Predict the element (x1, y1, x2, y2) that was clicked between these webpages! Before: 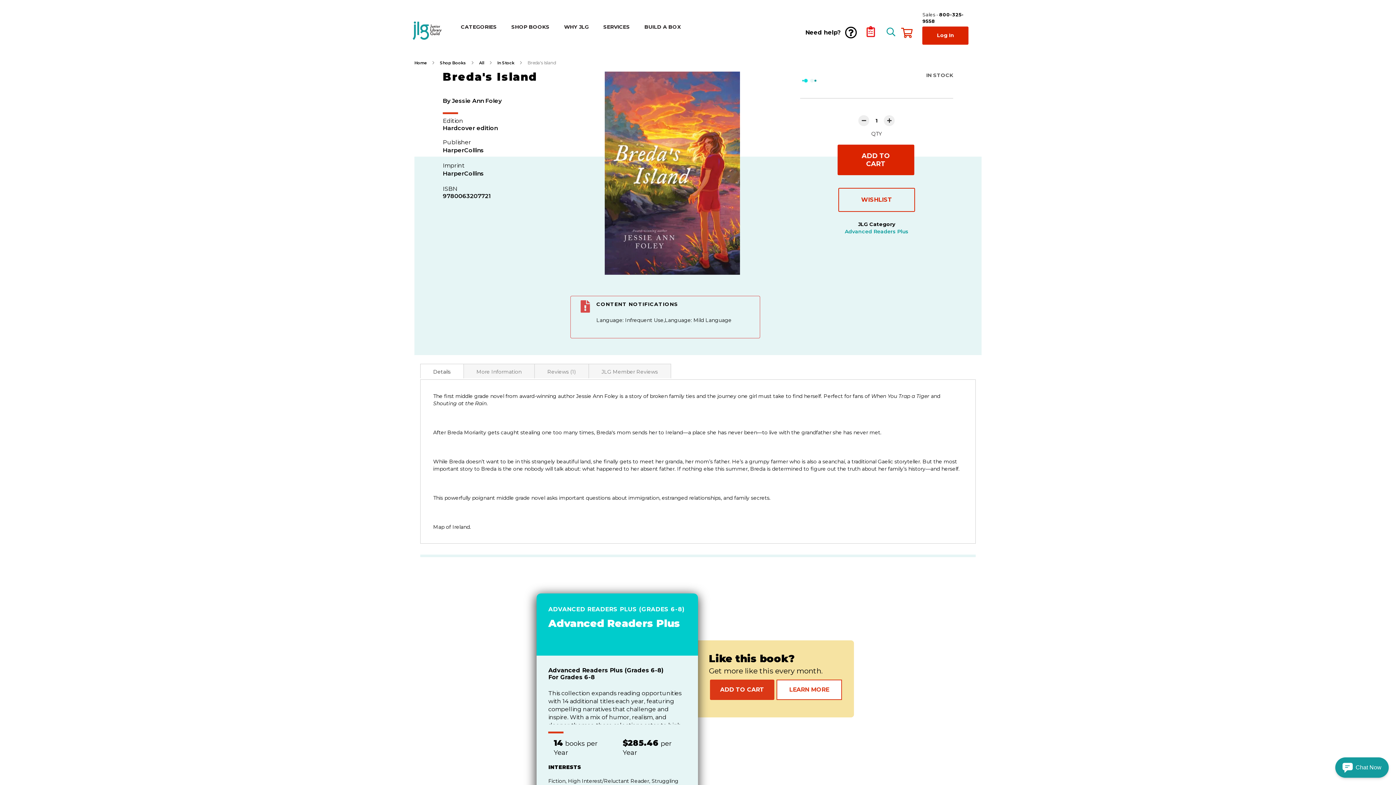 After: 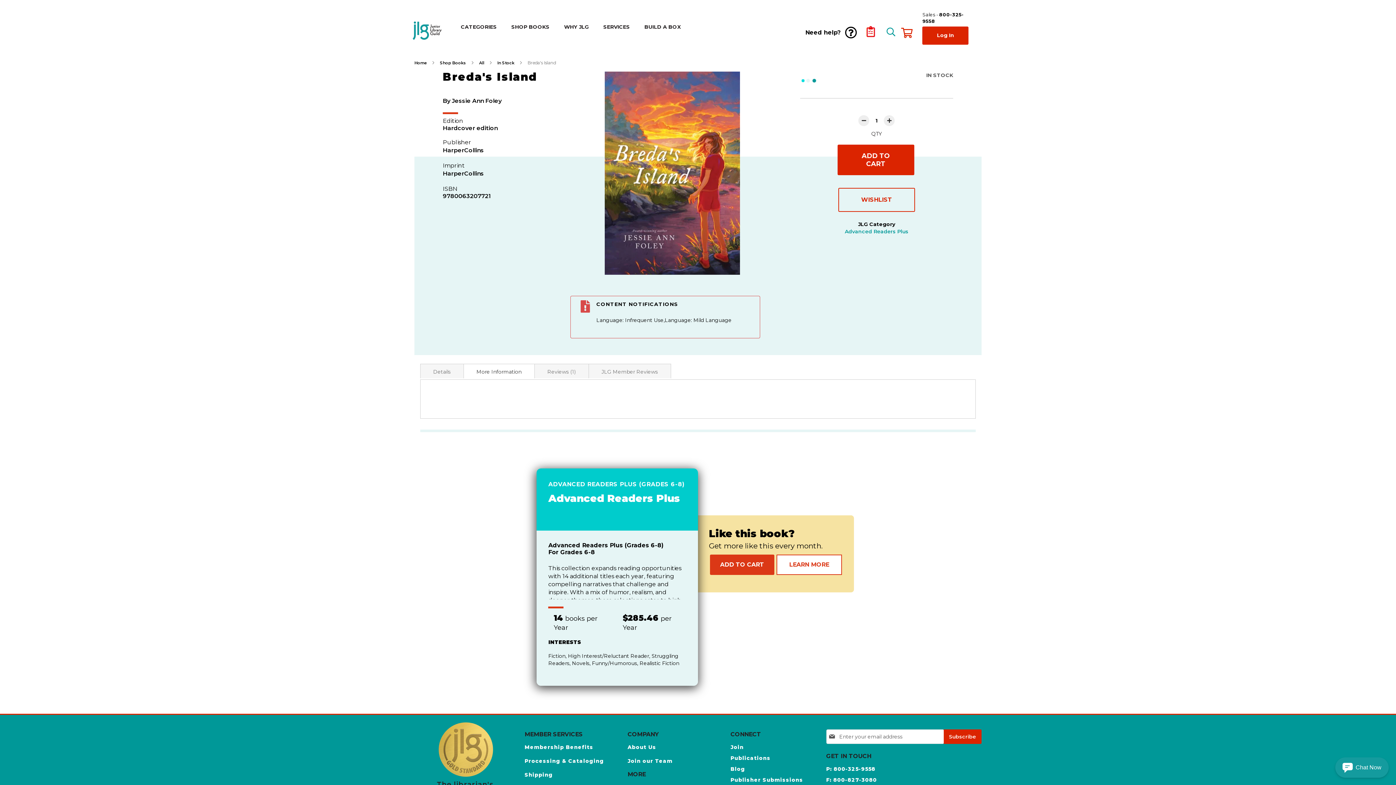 Action: bbox: (463, 414, 534, 428) label: More Information